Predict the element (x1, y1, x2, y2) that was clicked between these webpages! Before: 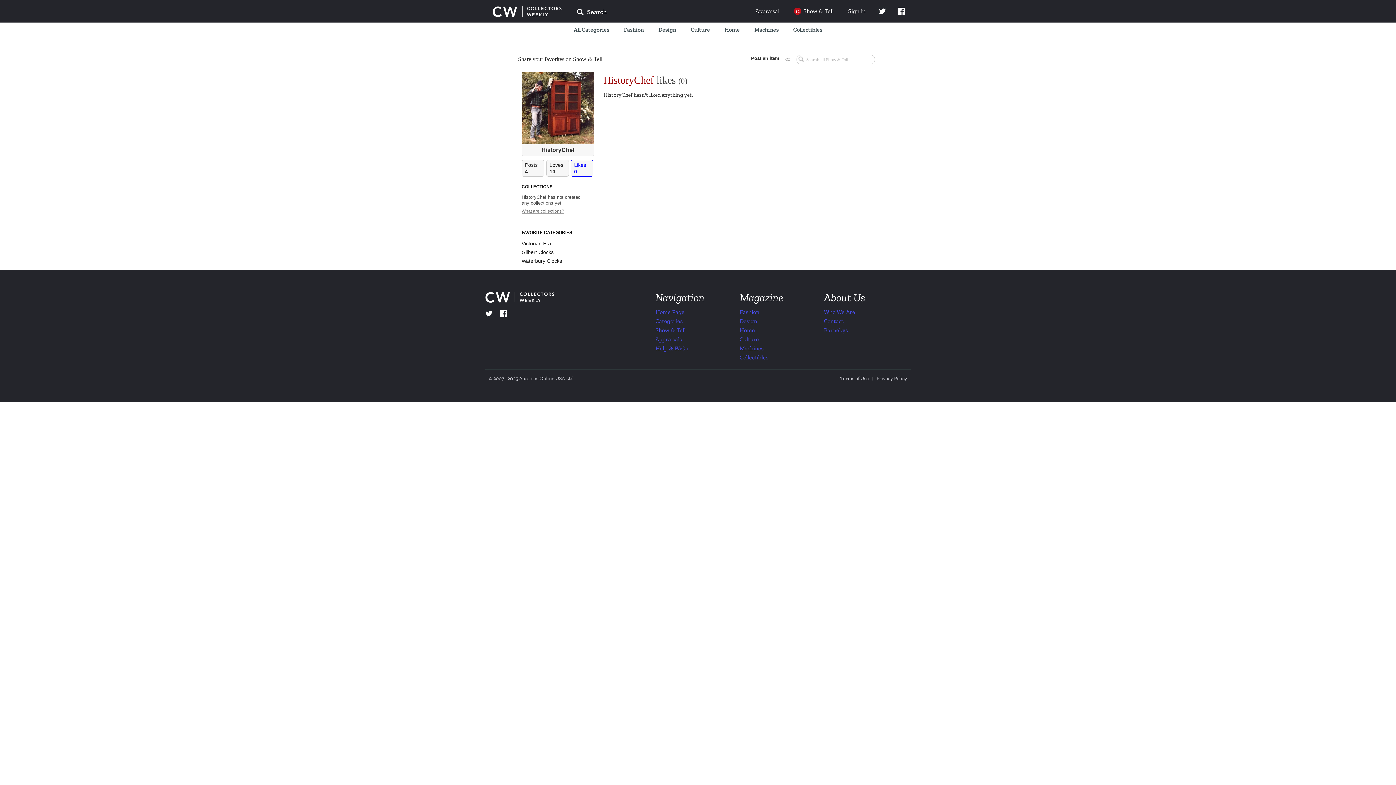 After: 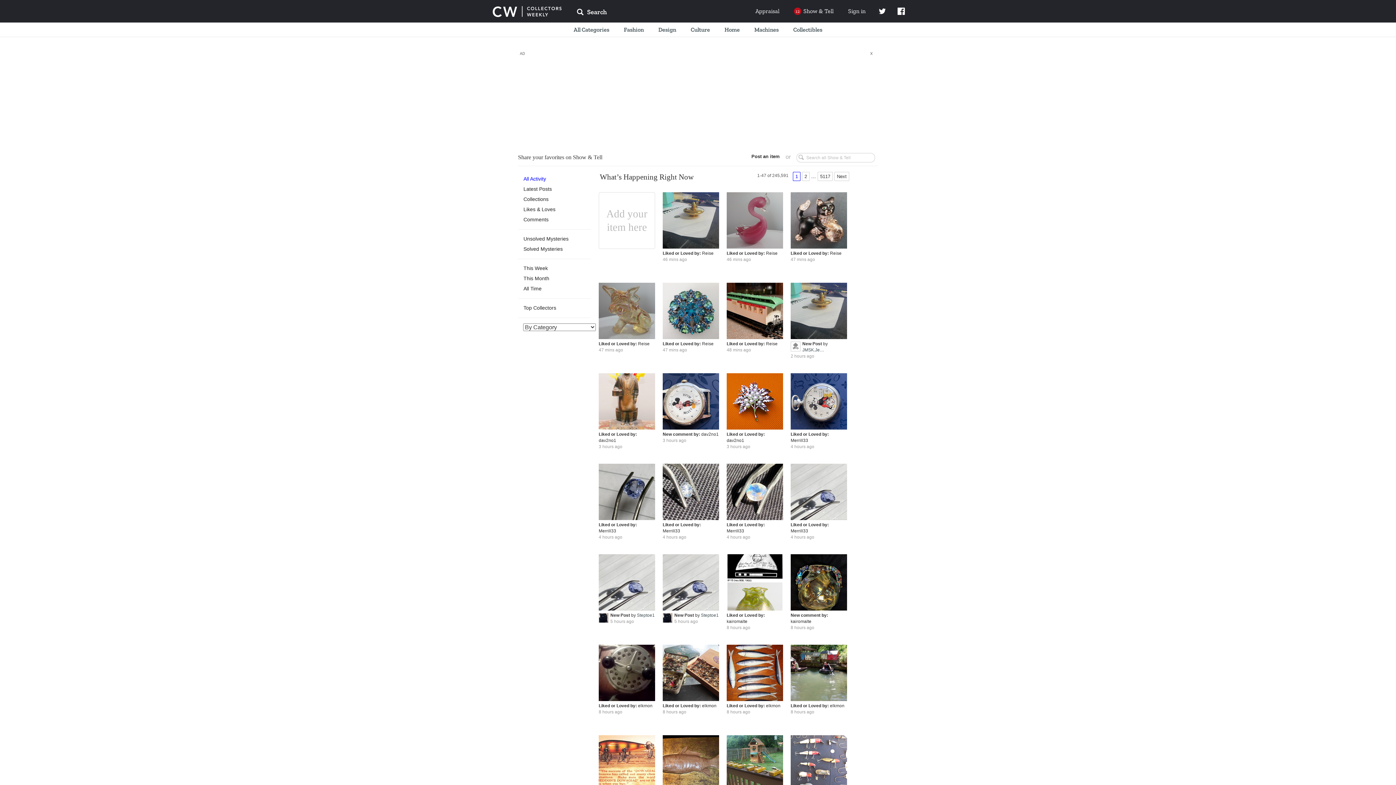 Action: bbox: (655, 326, 685, 333) label: Show & Tell